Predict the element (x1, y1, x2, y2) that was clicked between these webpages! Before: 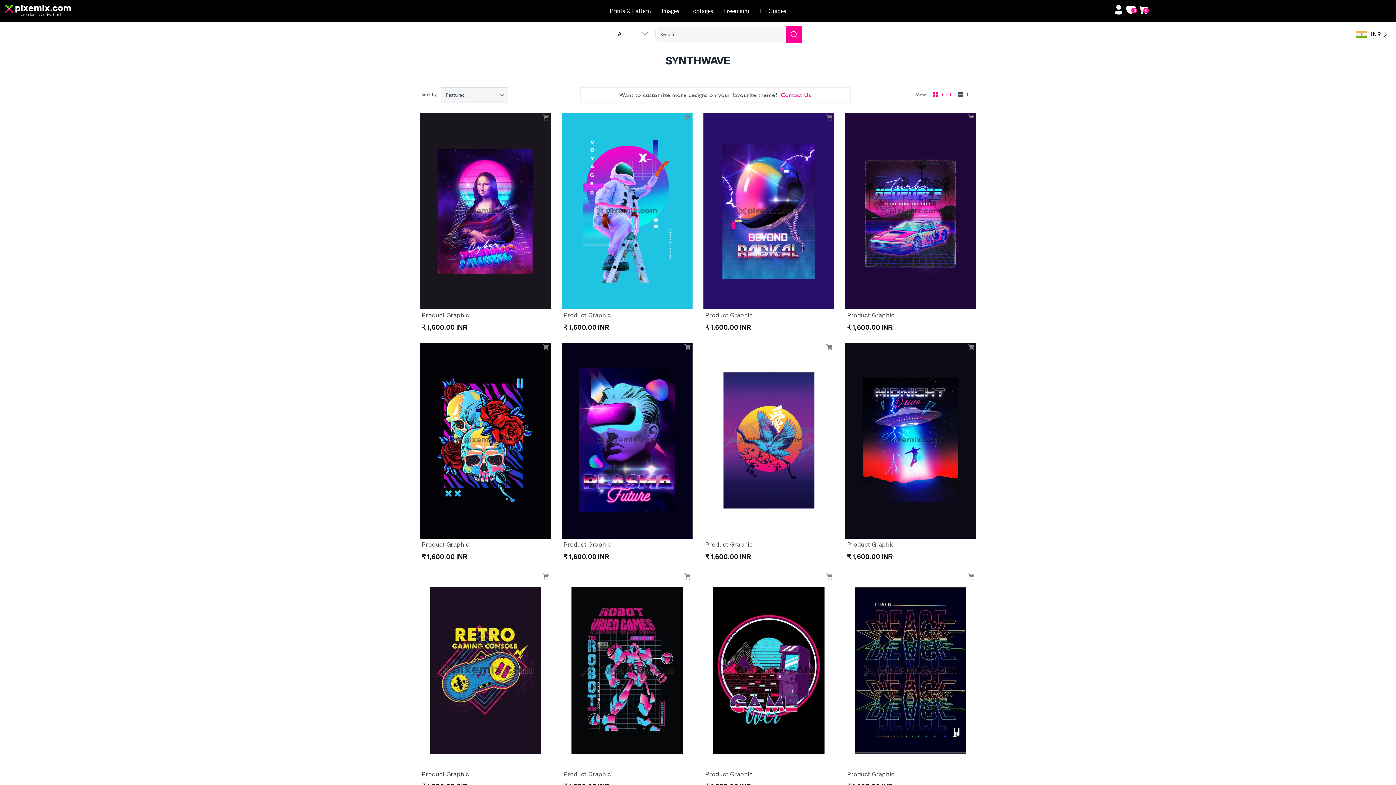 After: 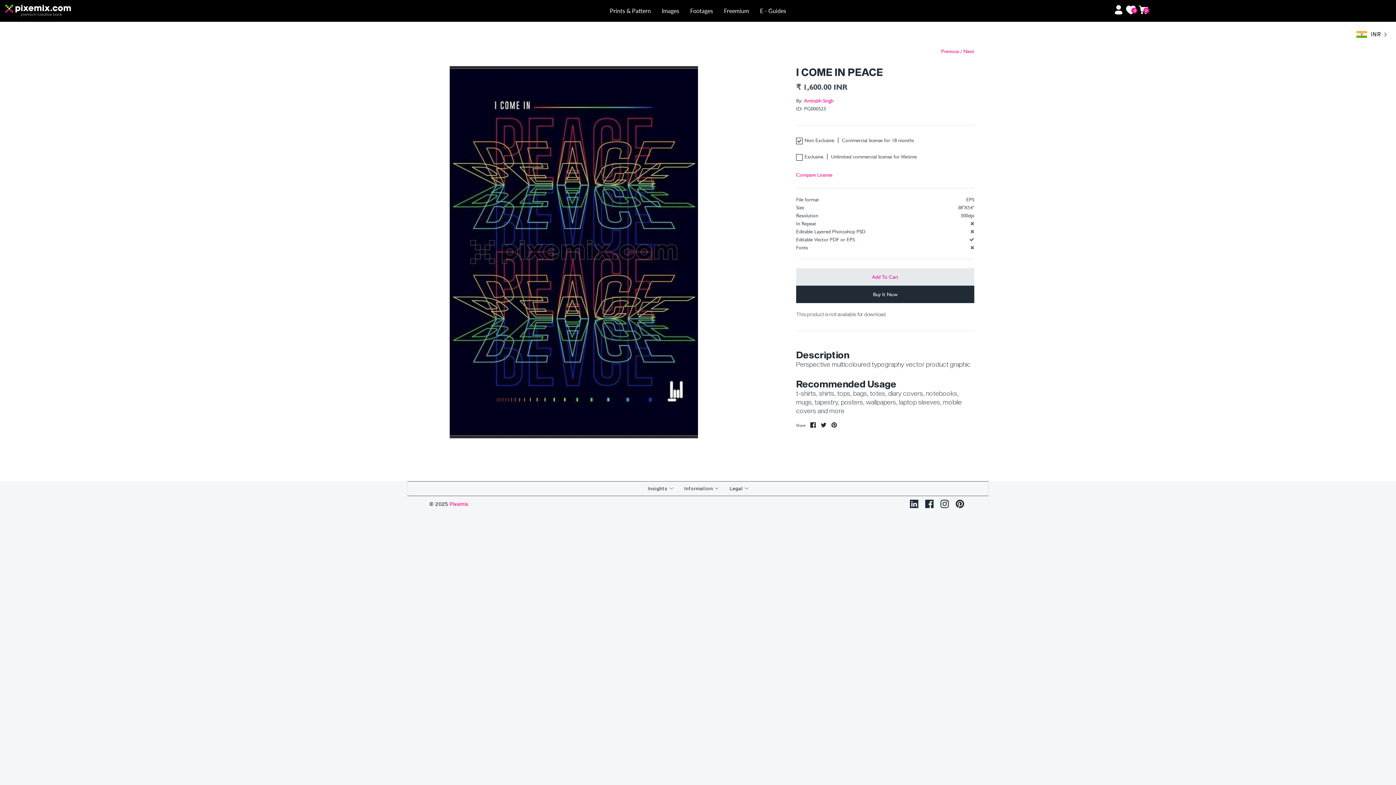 Action: bbox: (847, 770, 974, 791) label: Product Graphic
₹ 1,600.00 INR